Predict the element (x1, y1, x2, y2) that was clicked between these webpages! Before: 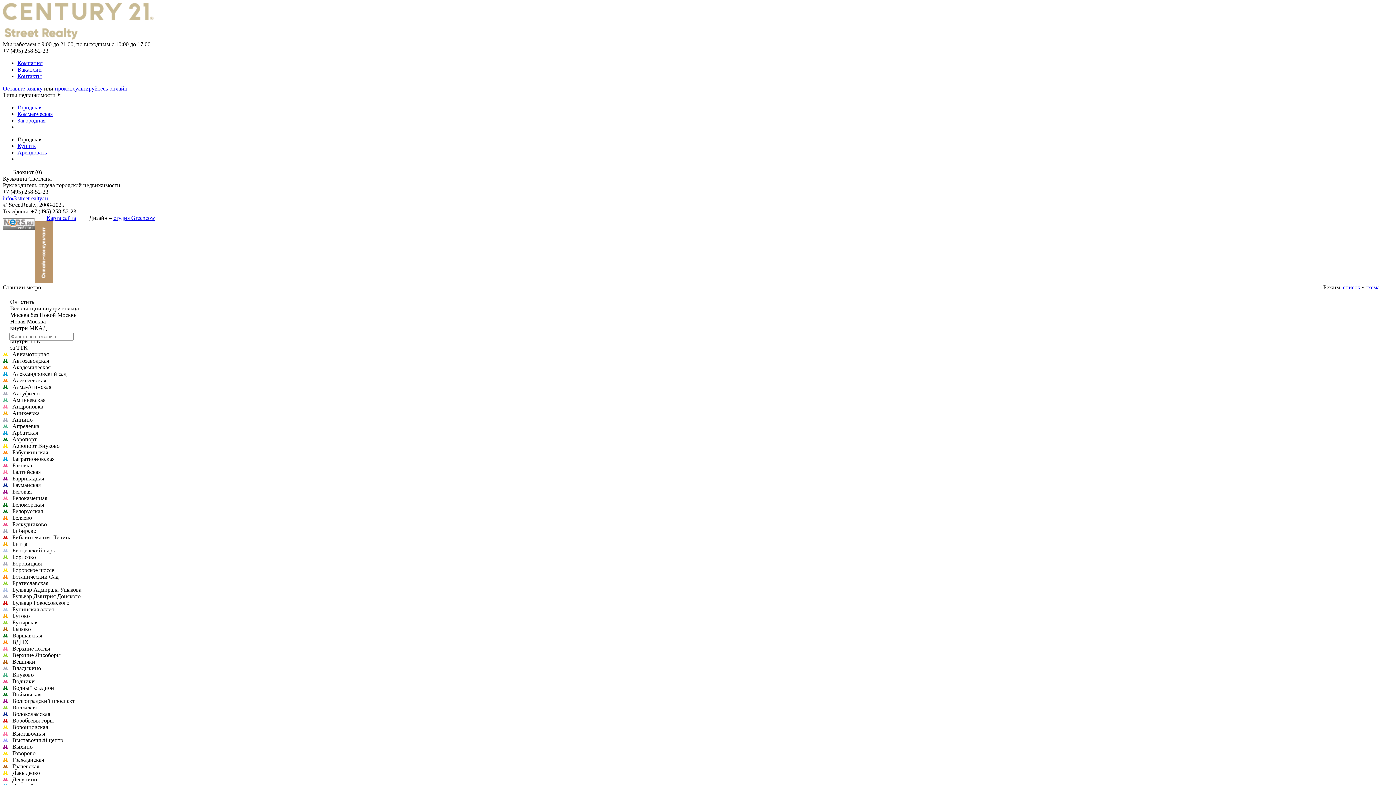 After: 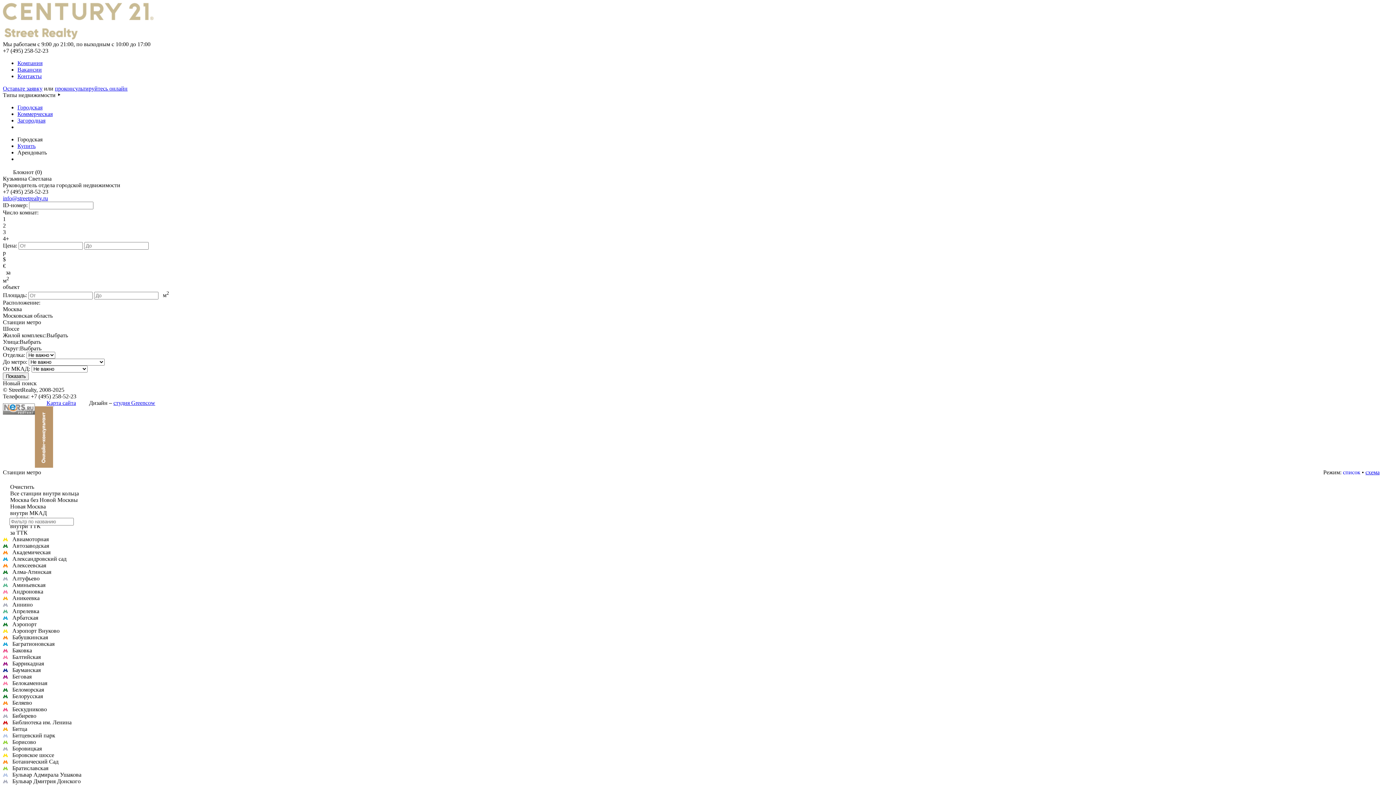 Action: label: Арендовать bbox: (17, 149, 46, 155)